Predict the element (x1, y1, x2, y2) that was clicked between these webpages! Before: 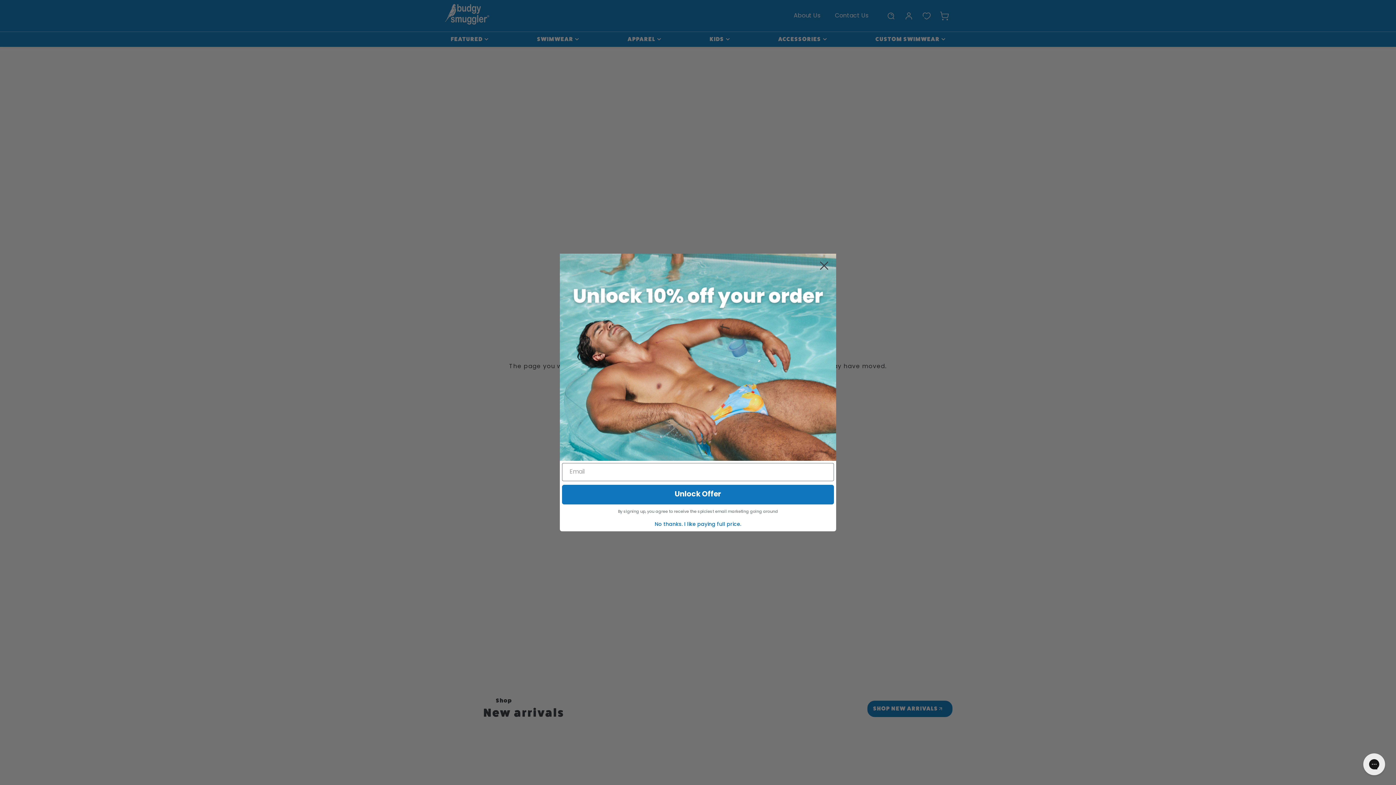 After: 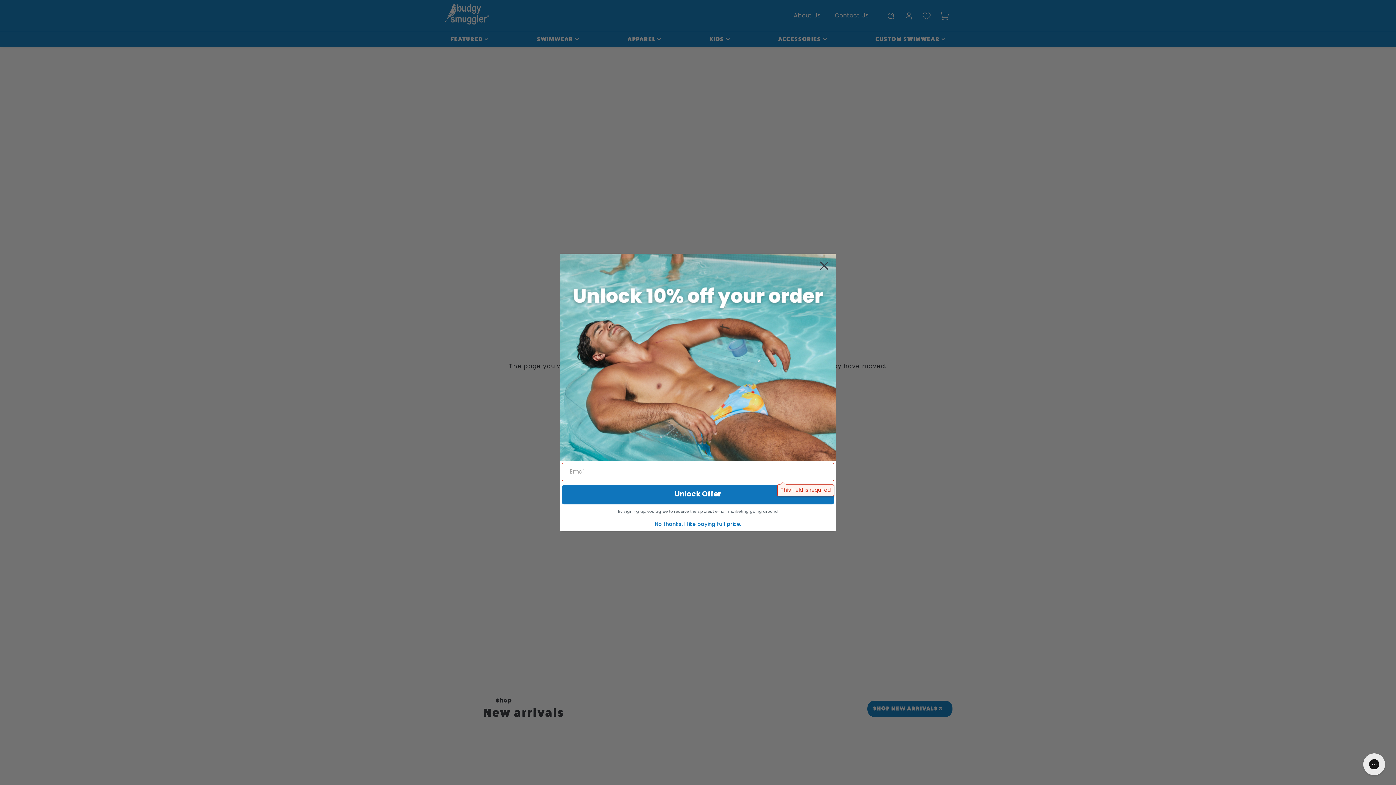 Action: bbox: (562, 485, 834, 504) label: Unlock Offer